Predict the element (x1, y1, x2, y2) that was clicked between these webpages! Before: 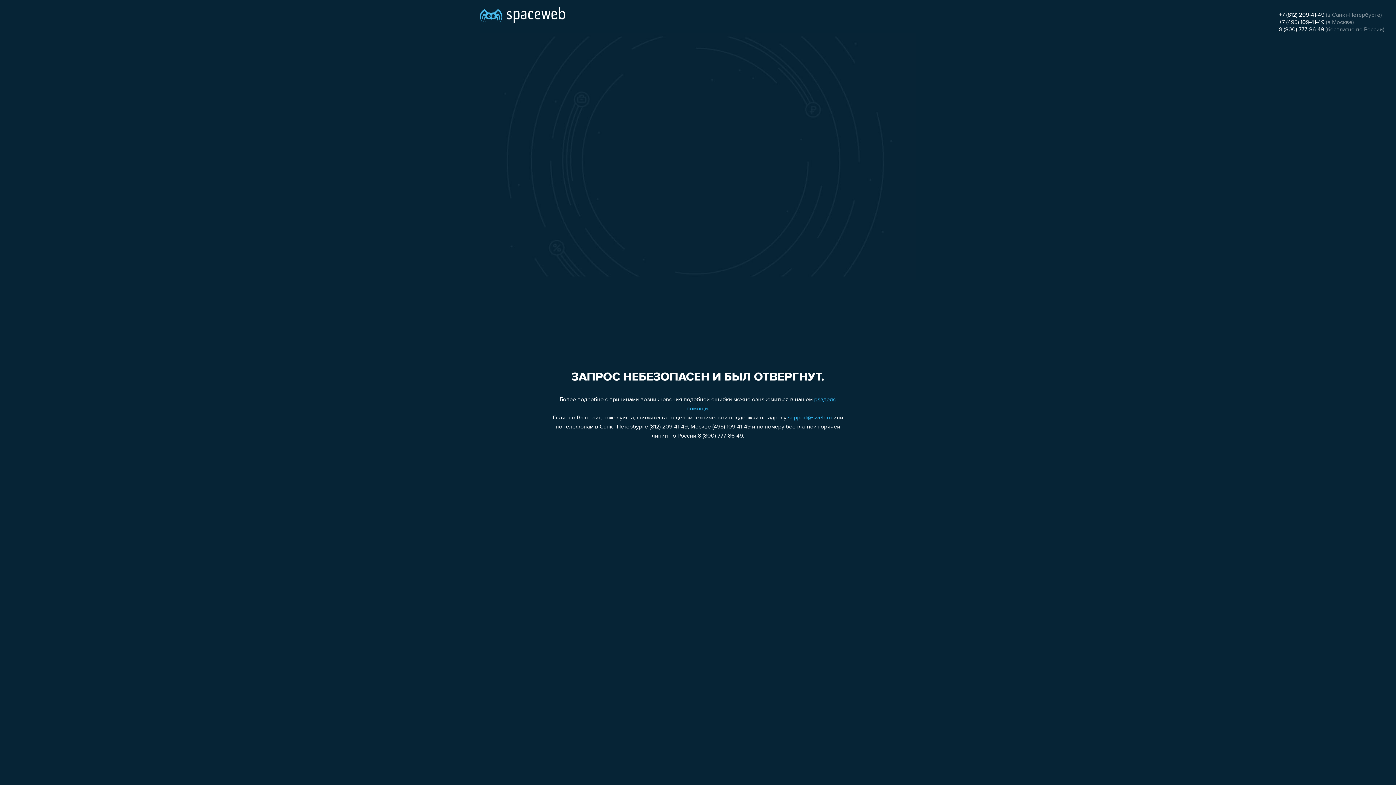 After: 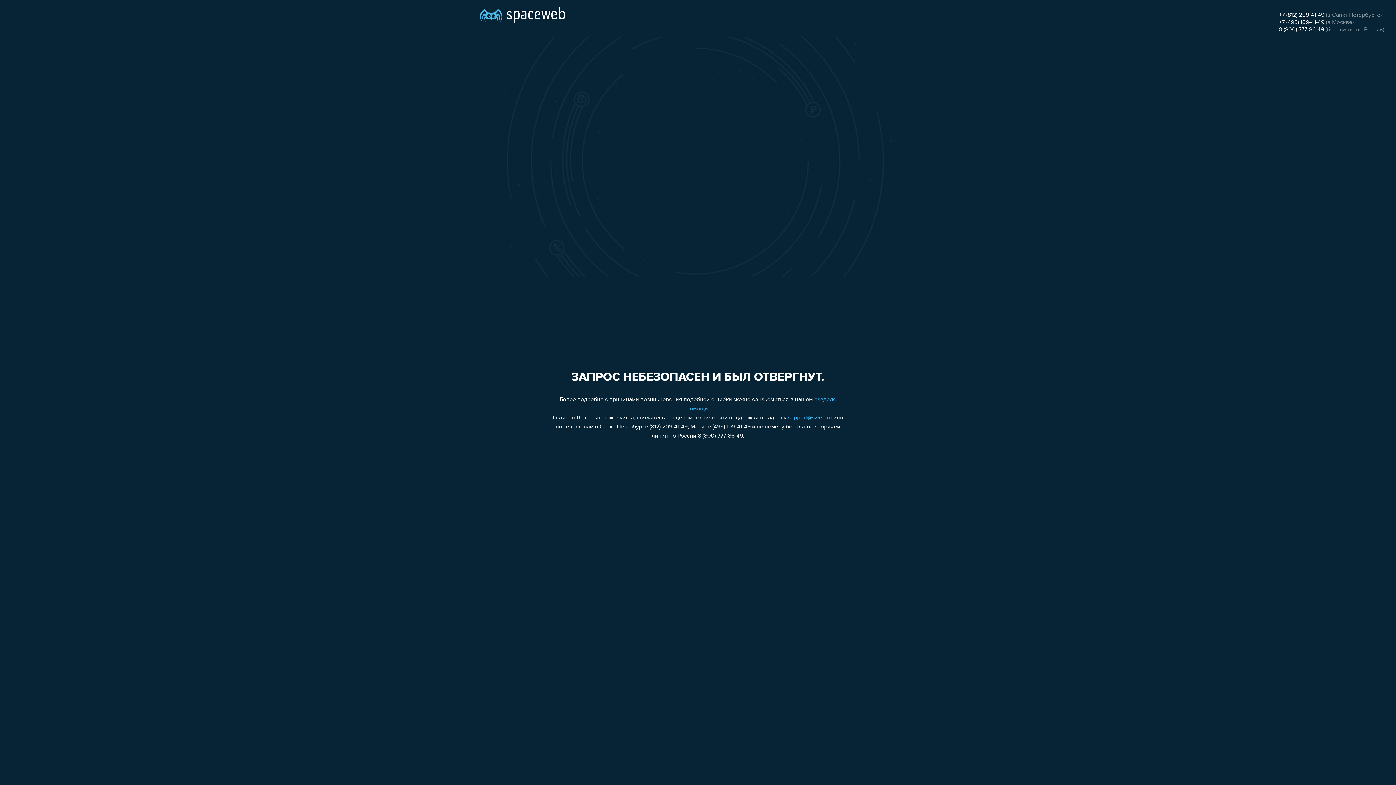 Action: label: support@sweb.ru bbox: (788, 415, 832, 421)